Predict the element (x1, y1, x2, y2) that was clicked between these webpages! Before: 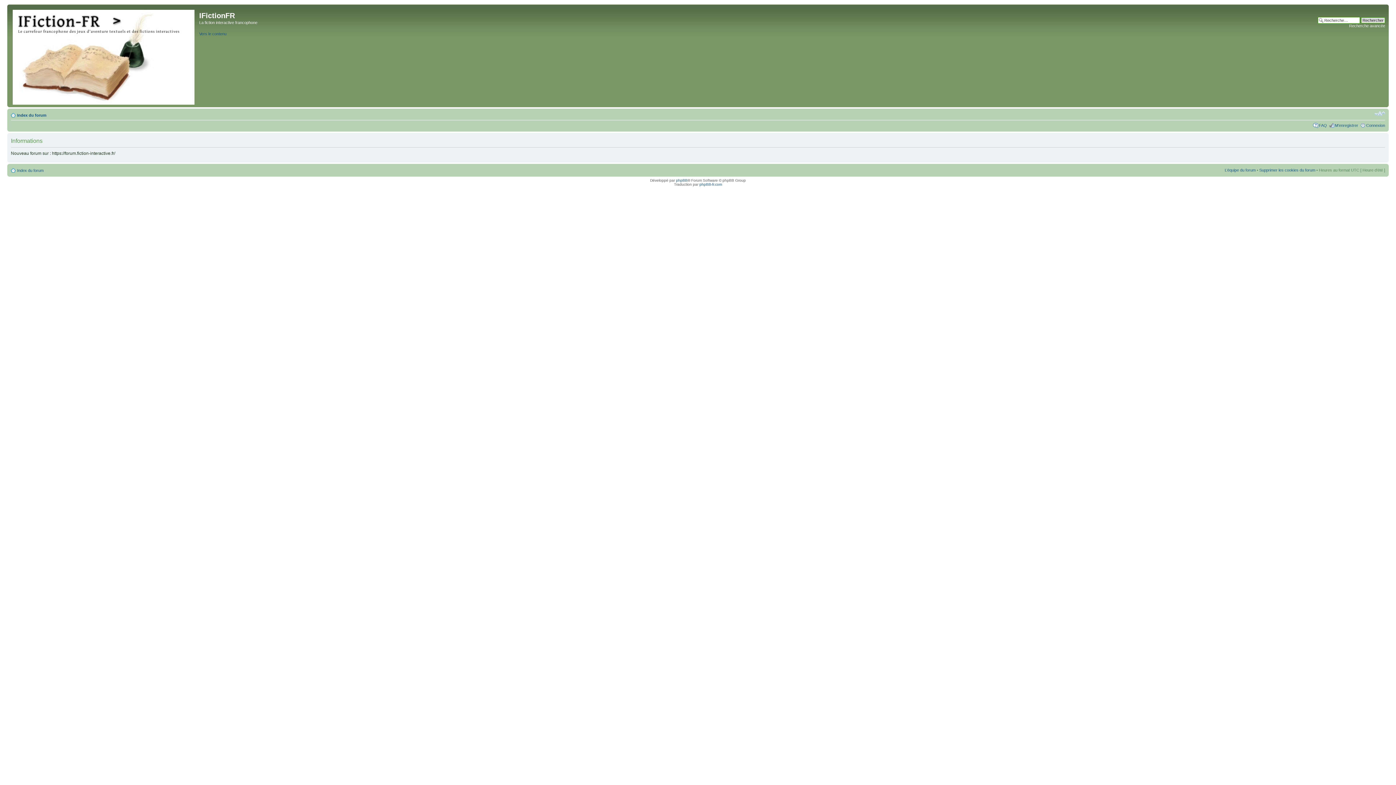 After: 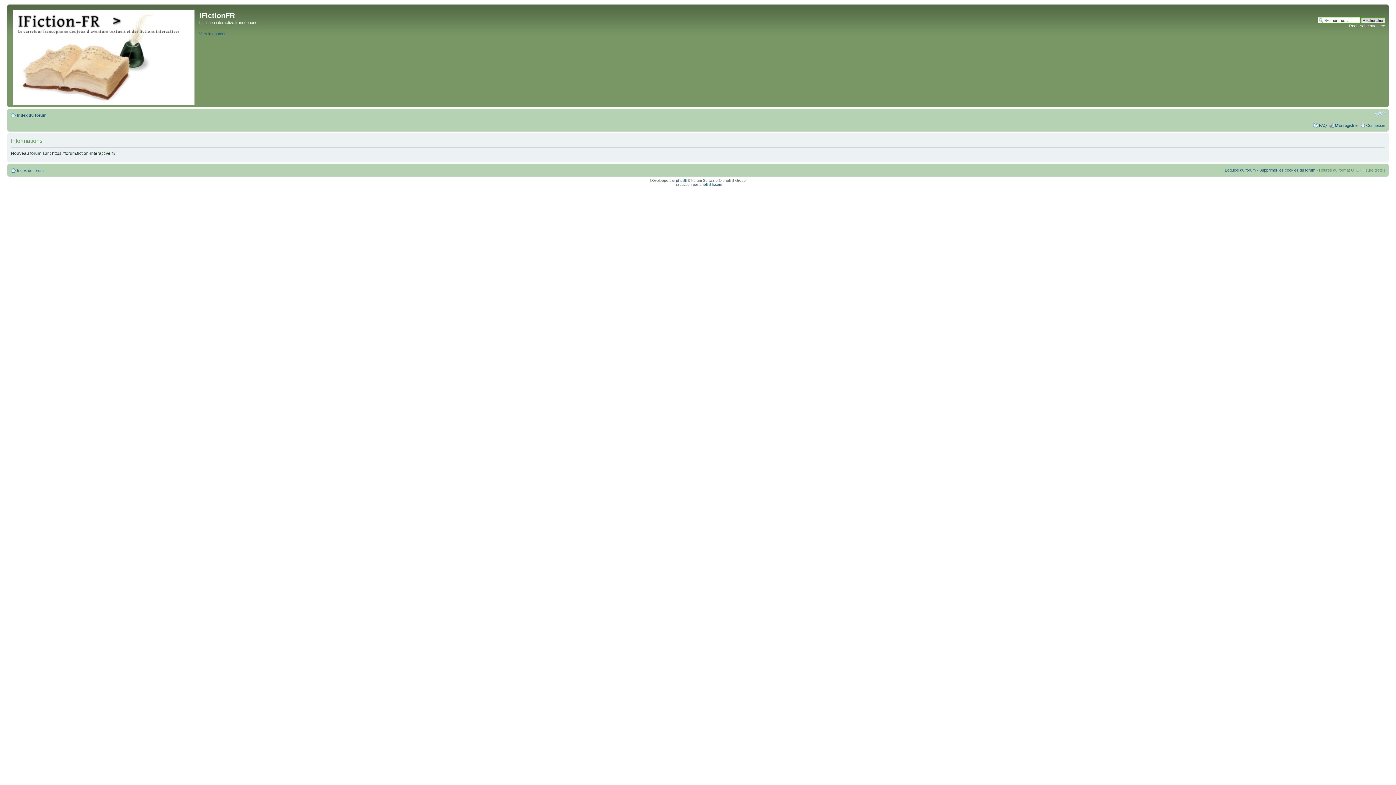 Action: bbox: (1225, 168, 1256, 172) label: L’équipe du forum